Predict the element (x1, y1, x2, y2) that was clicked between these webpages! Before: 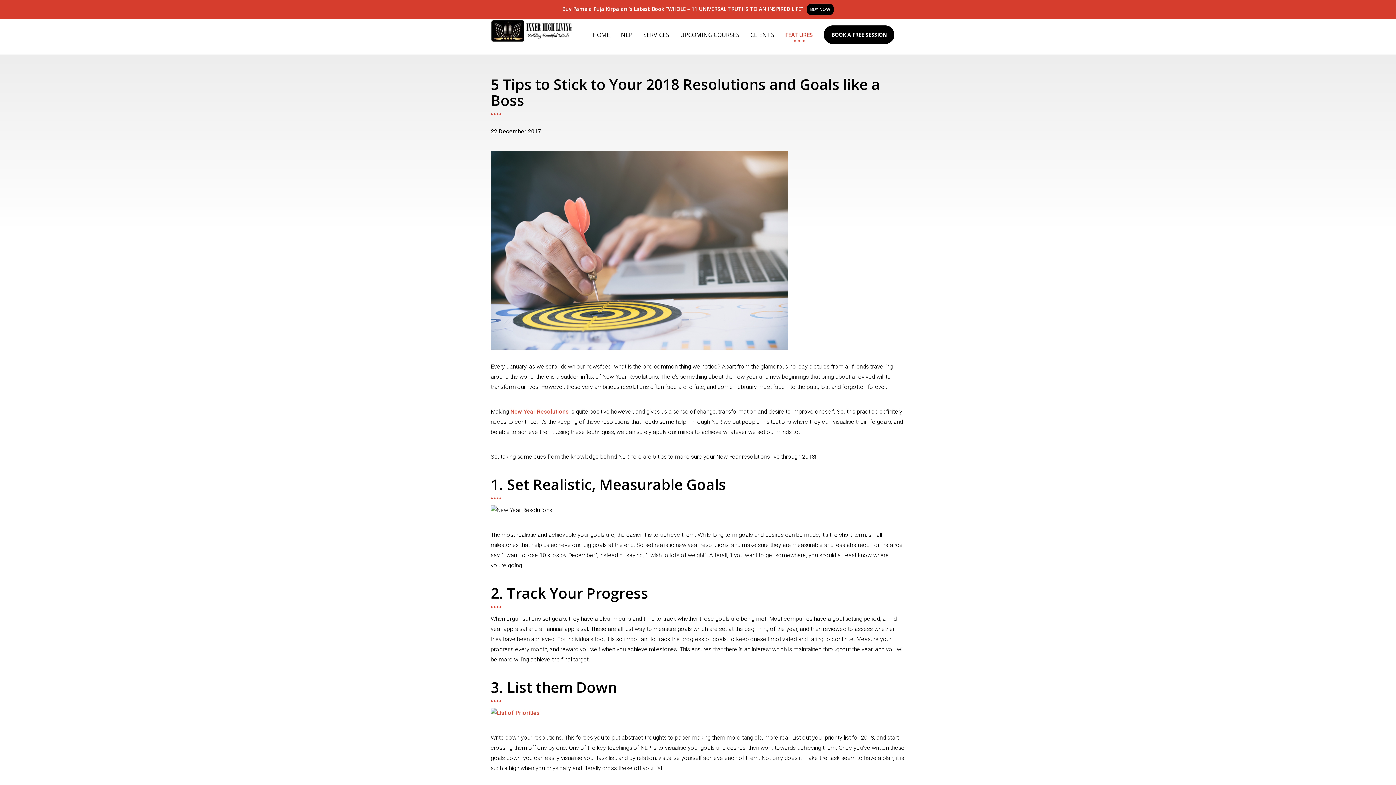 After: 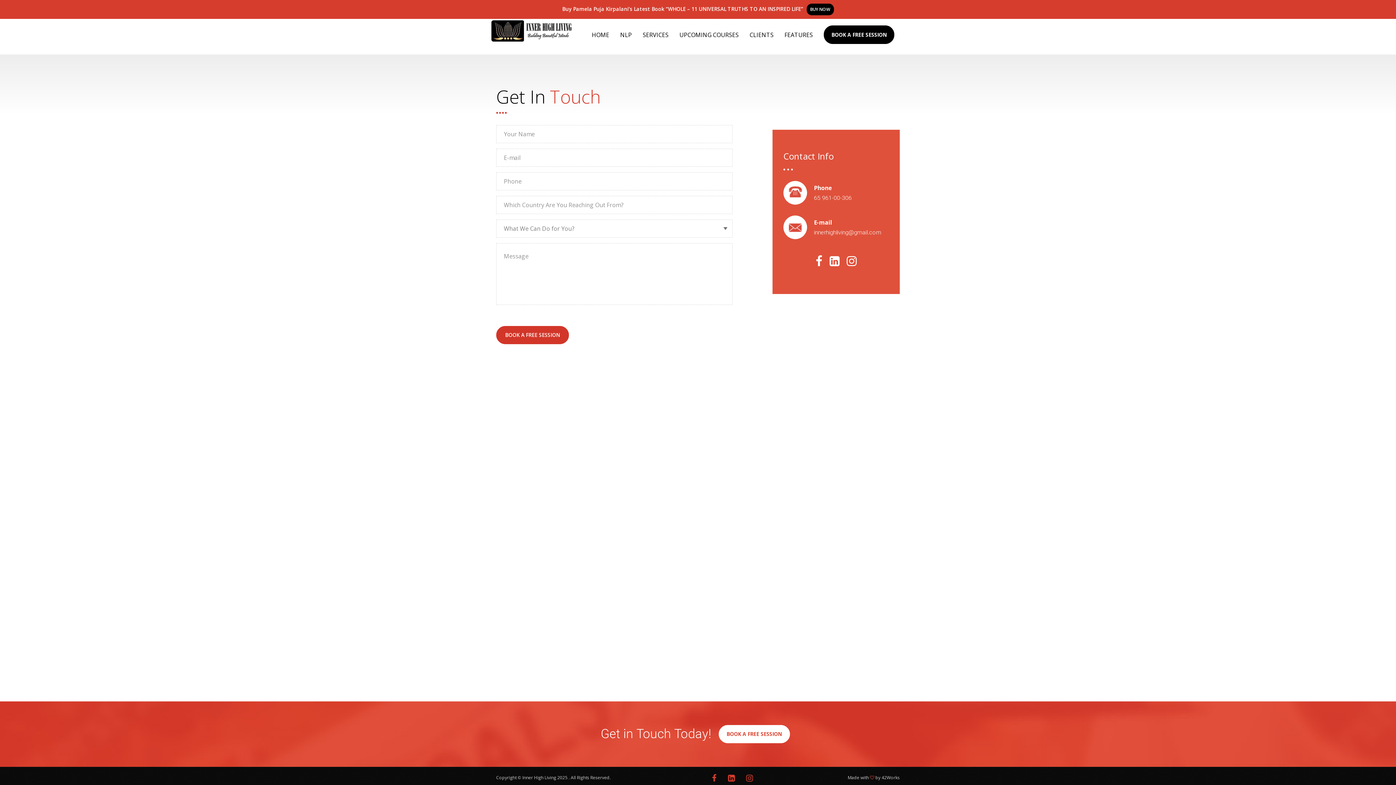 Action: bbox: (824, 25, 894, 44) label: BOOK A FREE SESSION